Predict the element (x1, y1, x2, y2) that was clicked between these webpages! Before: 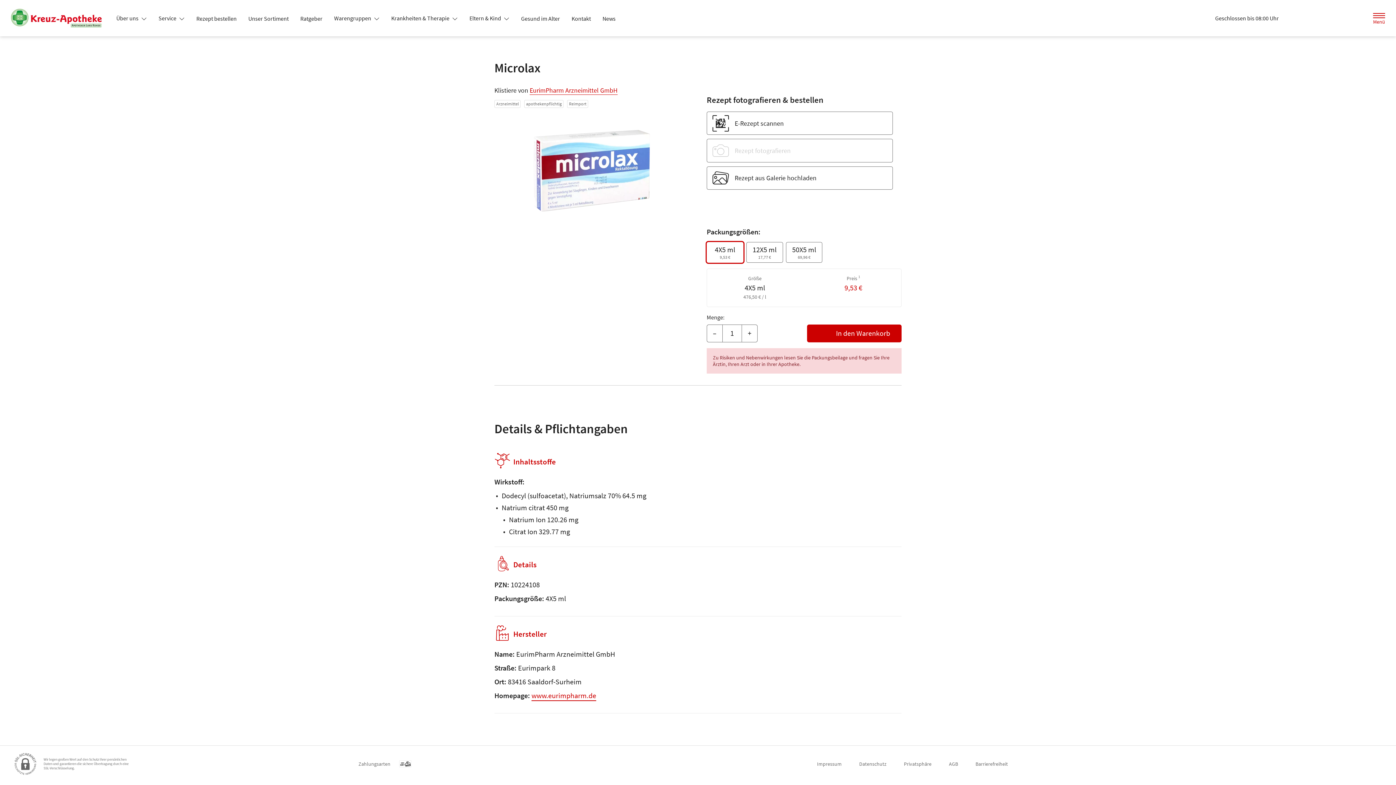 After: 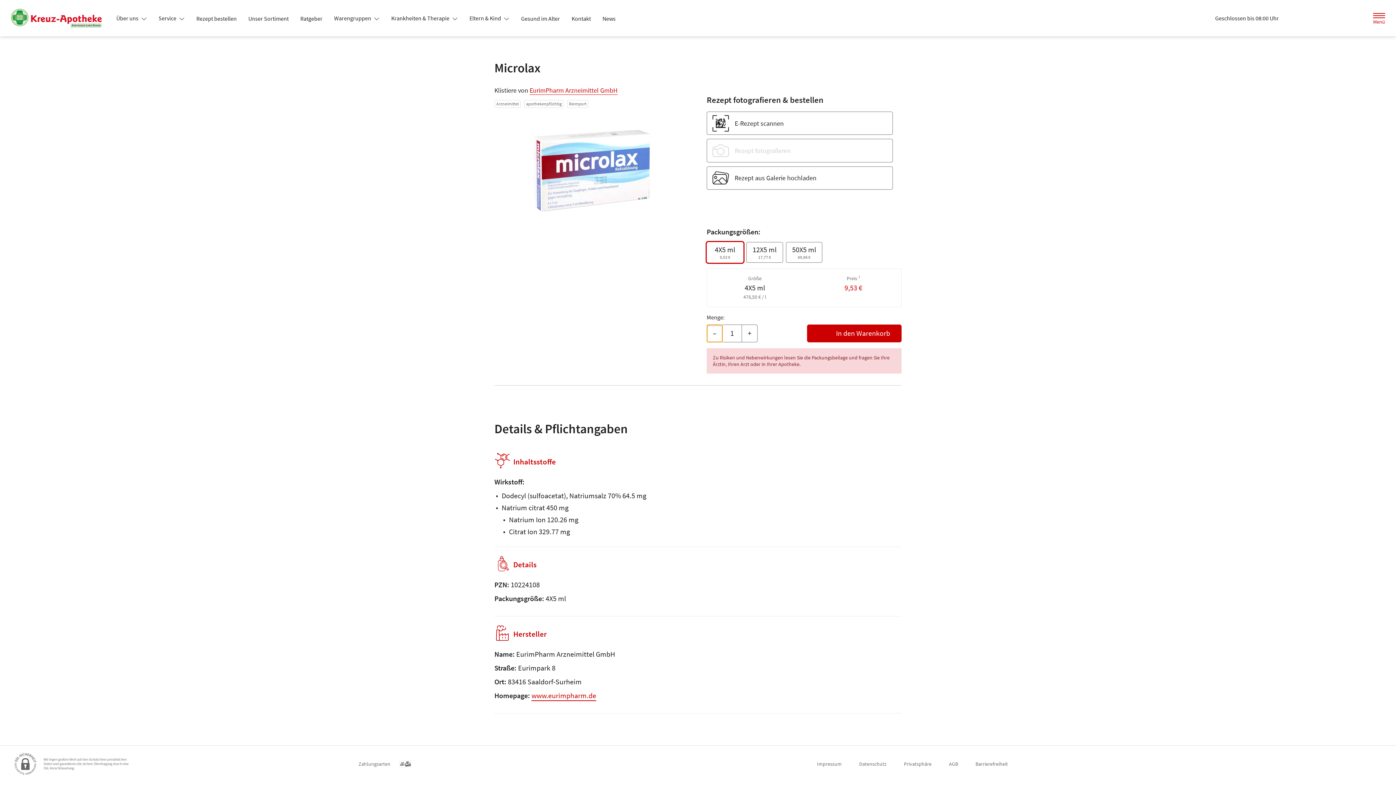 Action: label: Menge mindern bbox: (706, 324, 722, 342)